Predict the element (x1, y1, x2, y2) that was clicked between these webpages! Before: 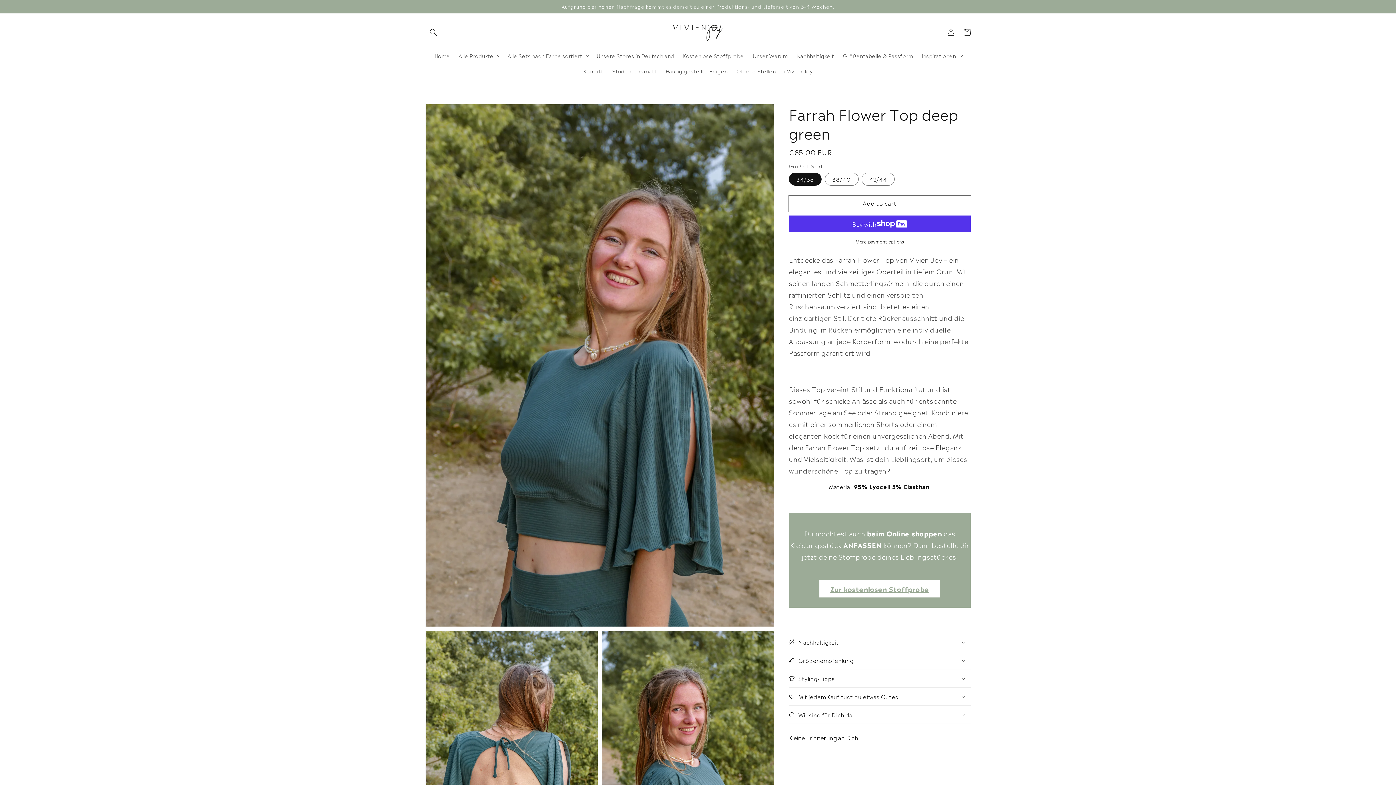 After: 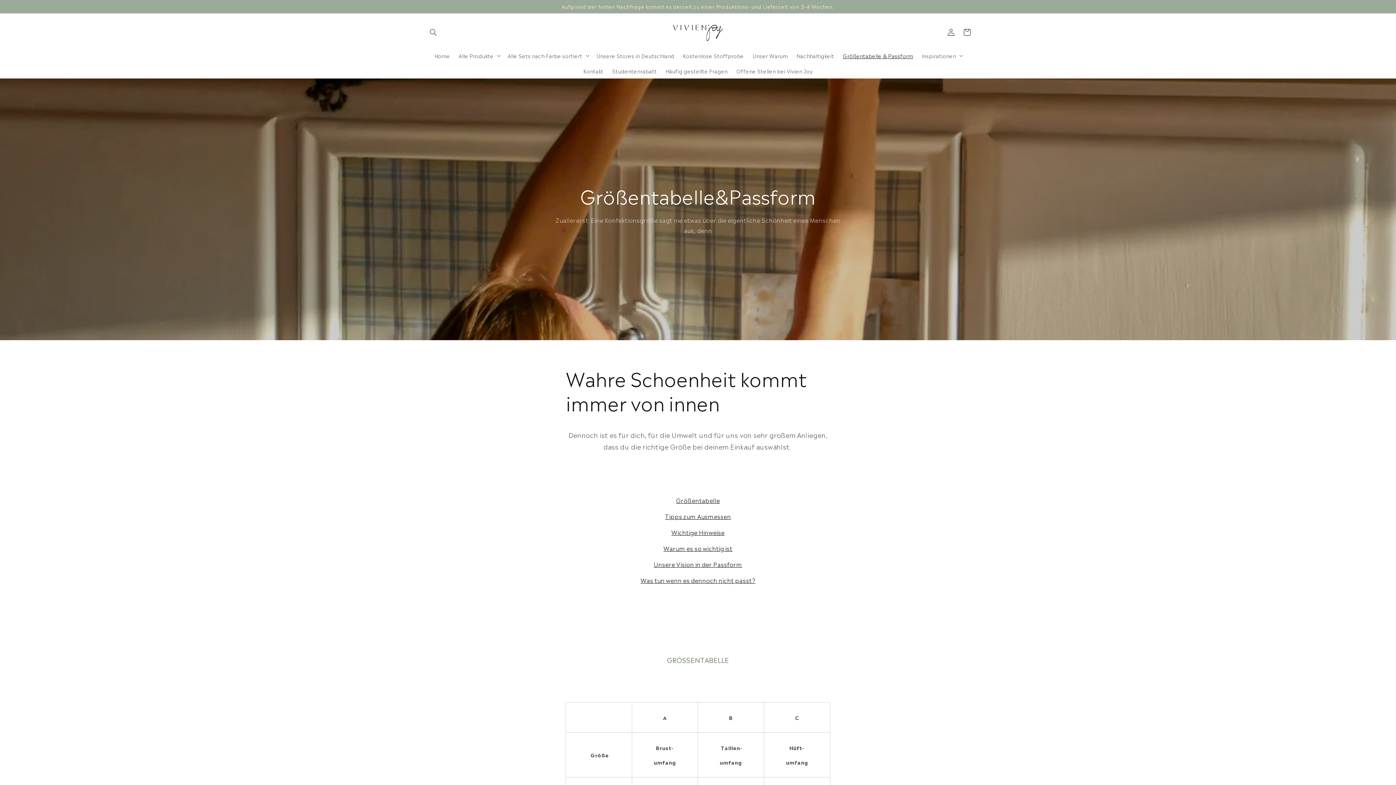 Action: bbox: (838, 47, 917, 63) label: Größentabelle & Passform